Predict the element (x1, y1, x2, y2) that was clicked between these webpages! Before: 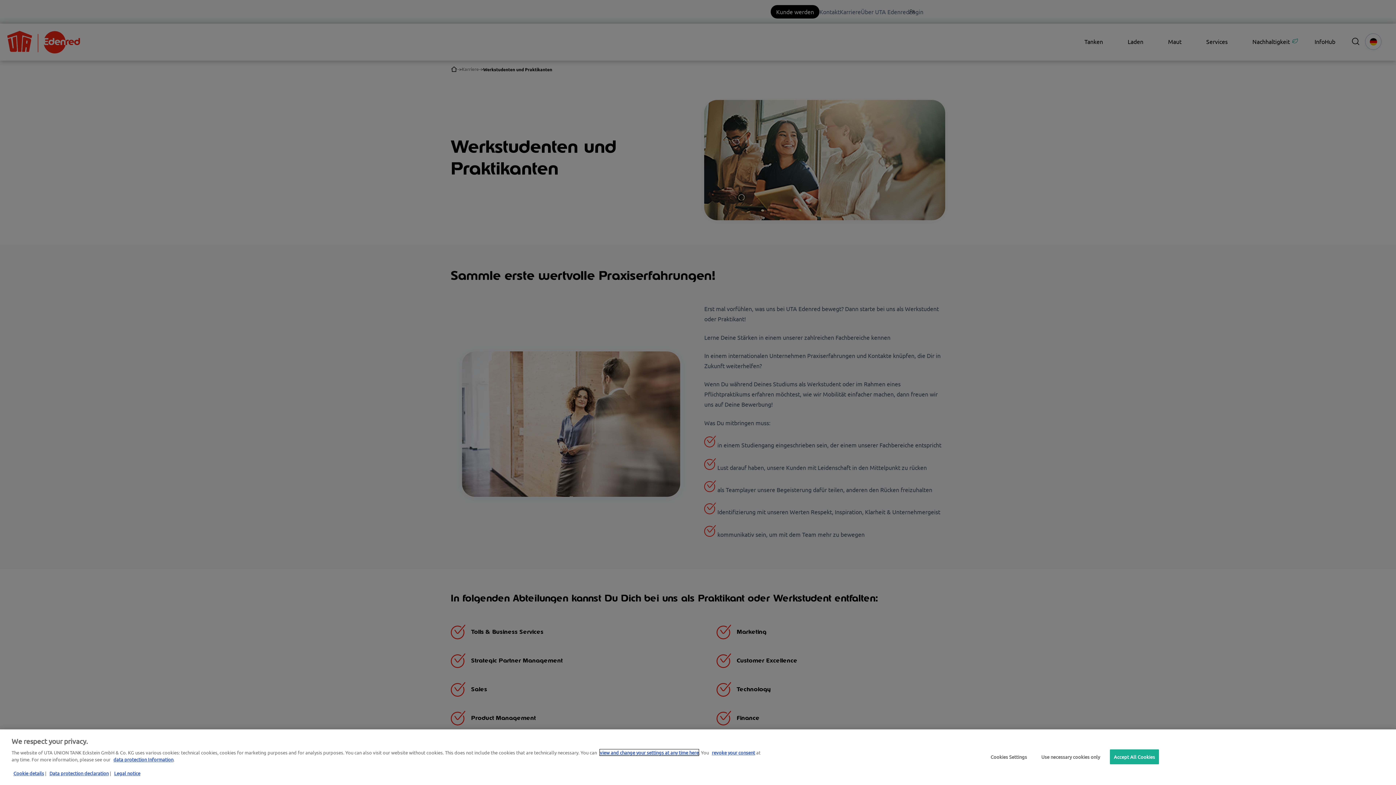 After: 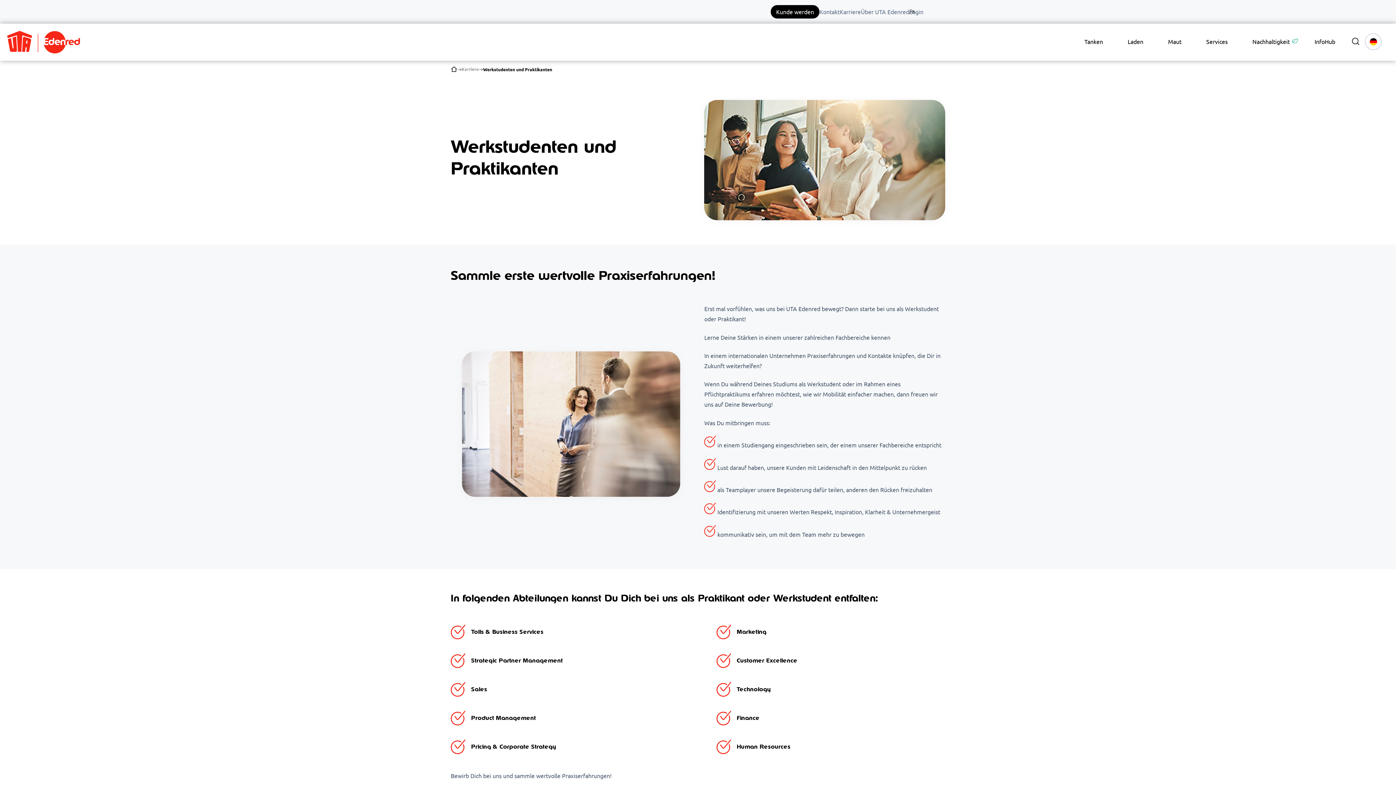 Action: label: Use necessary cookies only bbox: (1037, 750, 1103, 764)